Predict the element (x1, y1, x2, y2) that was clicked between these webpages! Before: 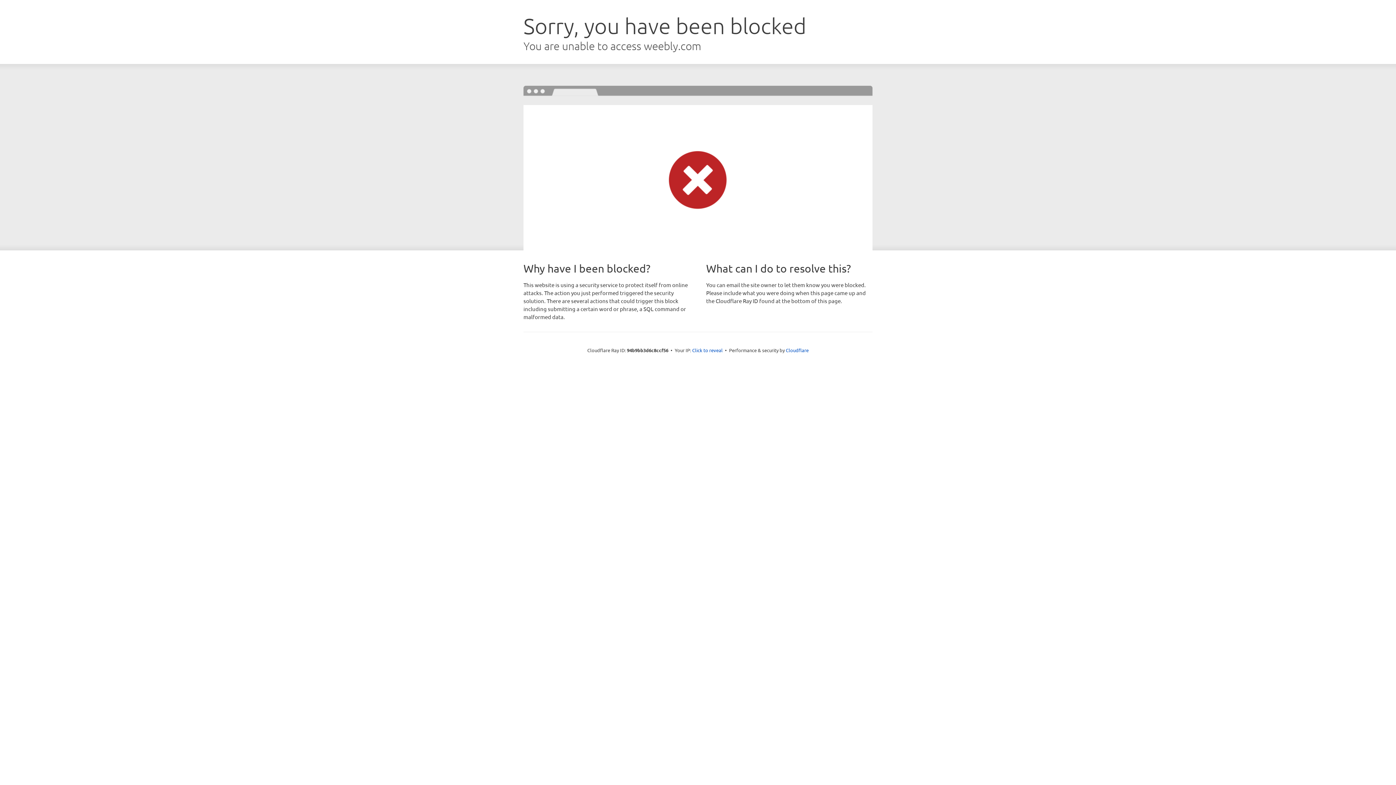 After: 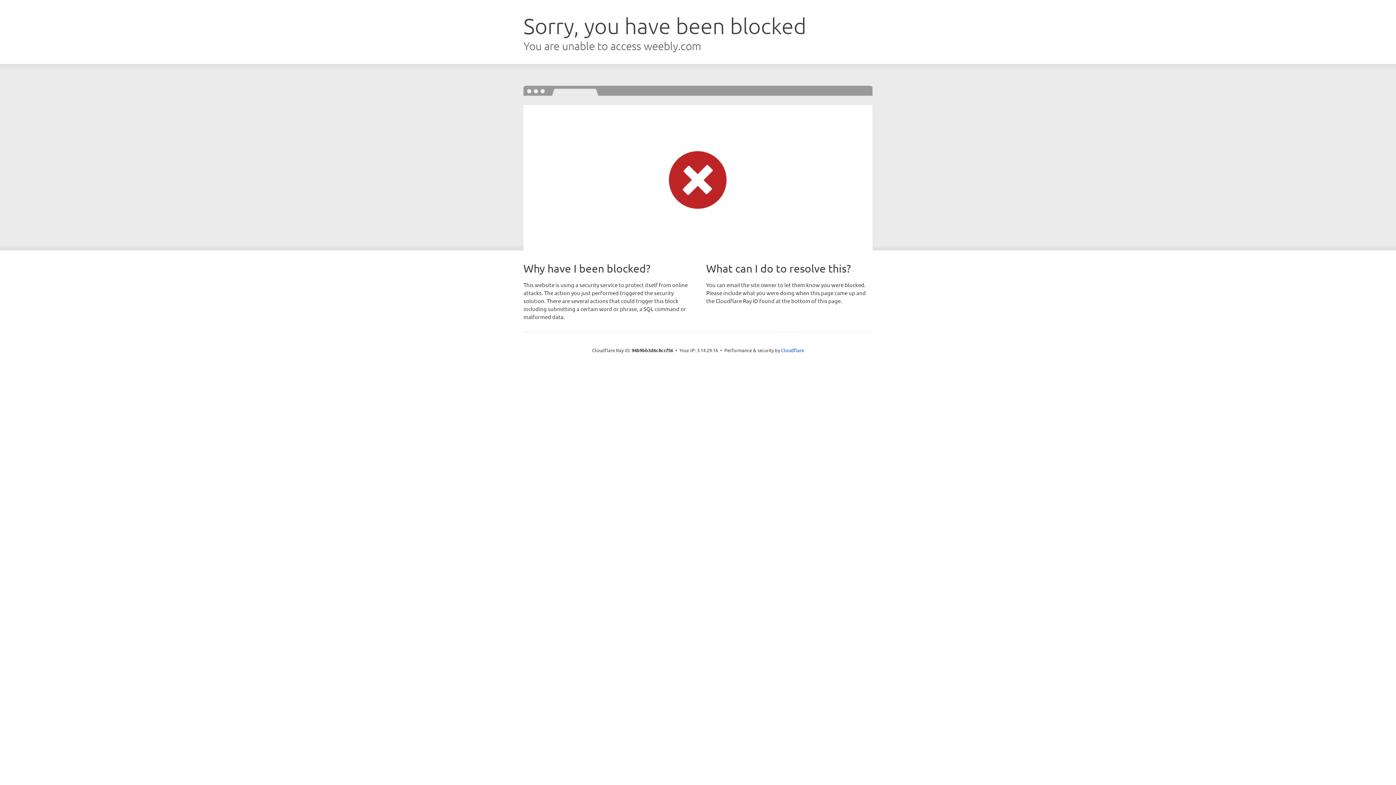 Action: label: Click to reveal bbox: (692, 346, 722, 353)